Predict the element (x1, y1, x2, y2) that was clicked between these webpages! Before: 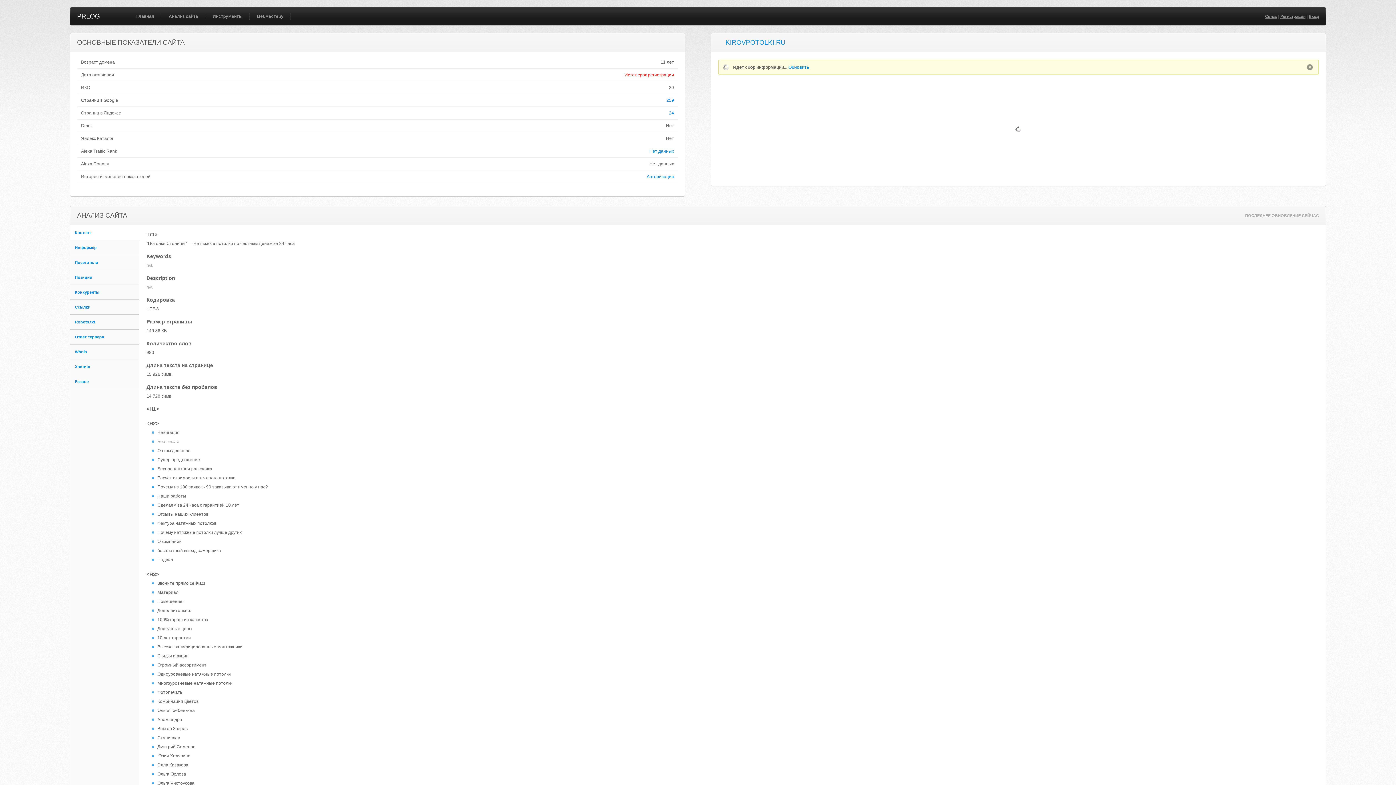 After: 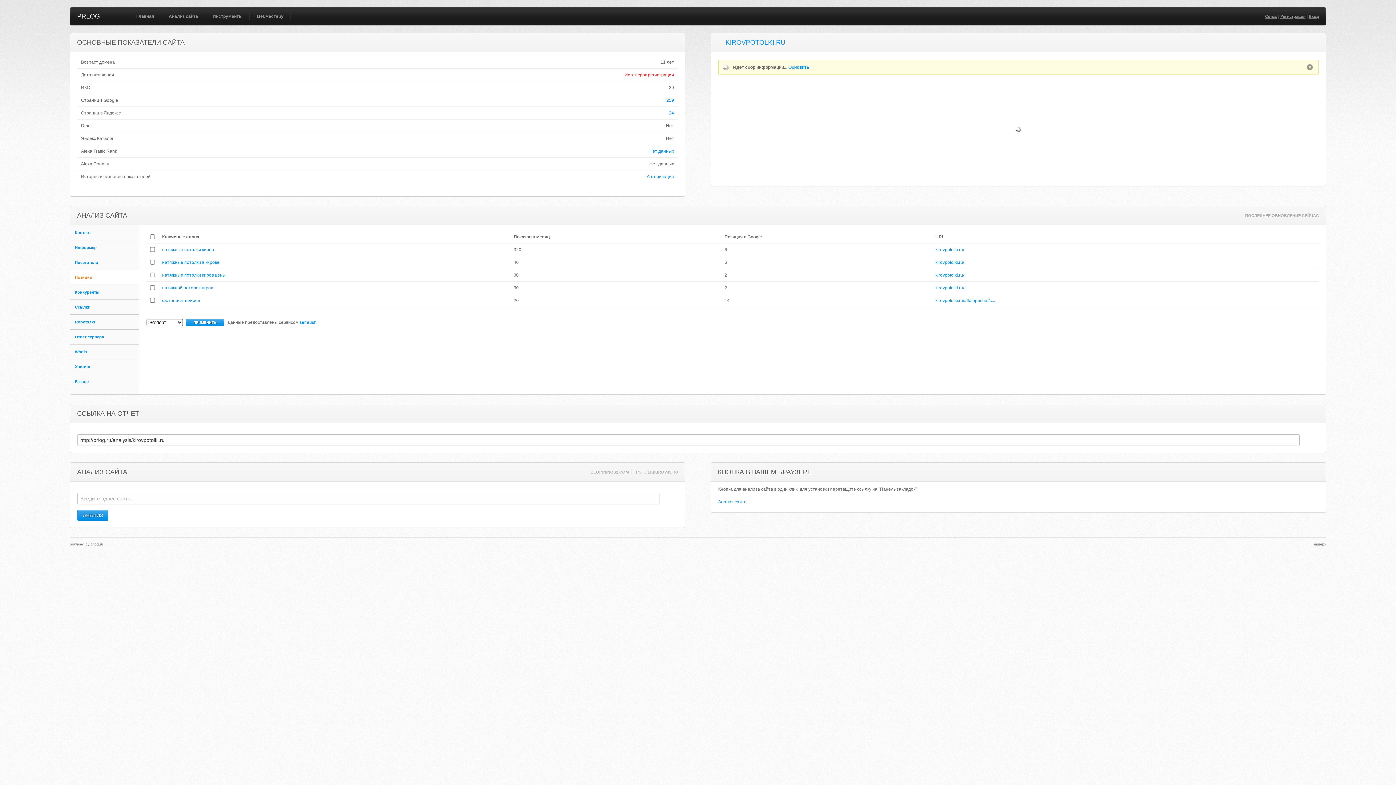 Action: bbox: (70, 270, 139, 284) label: Позиции